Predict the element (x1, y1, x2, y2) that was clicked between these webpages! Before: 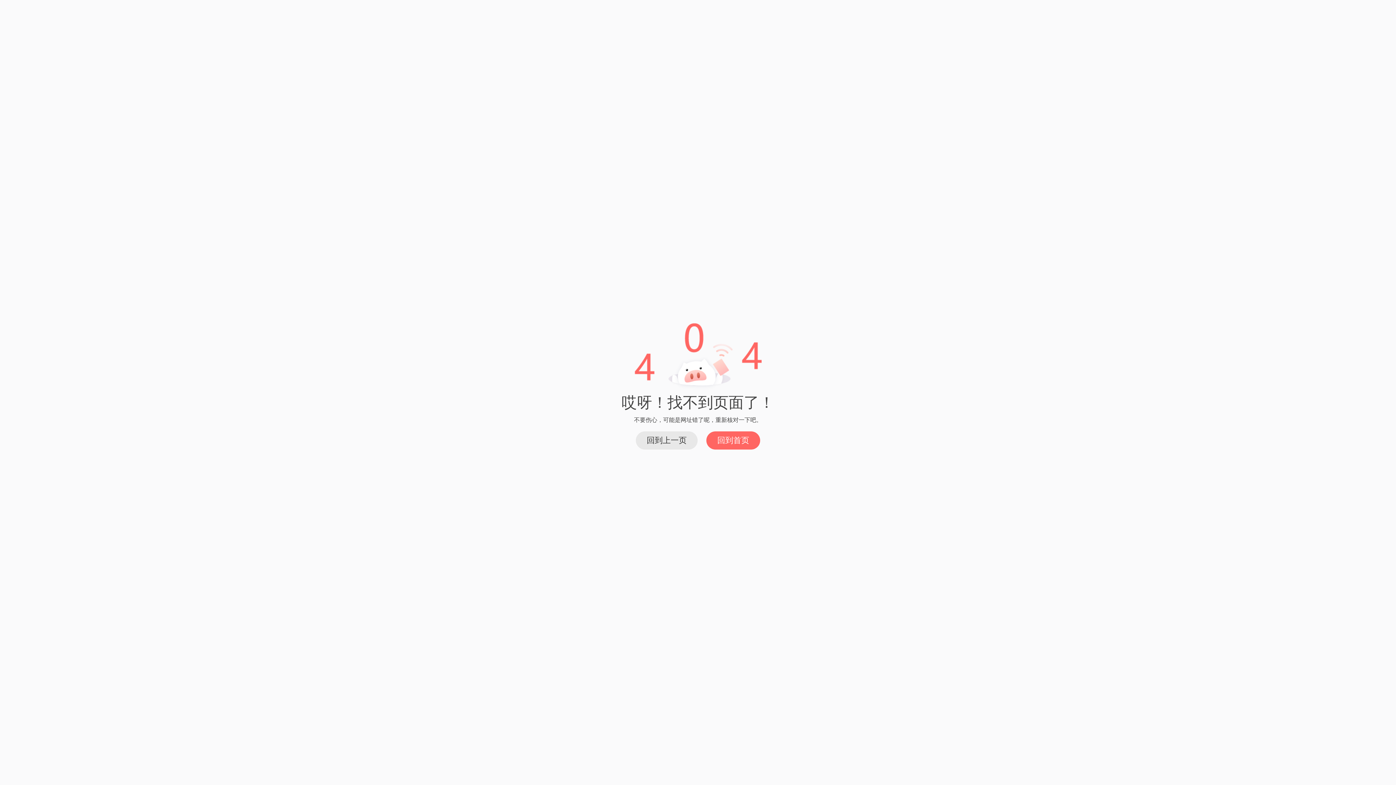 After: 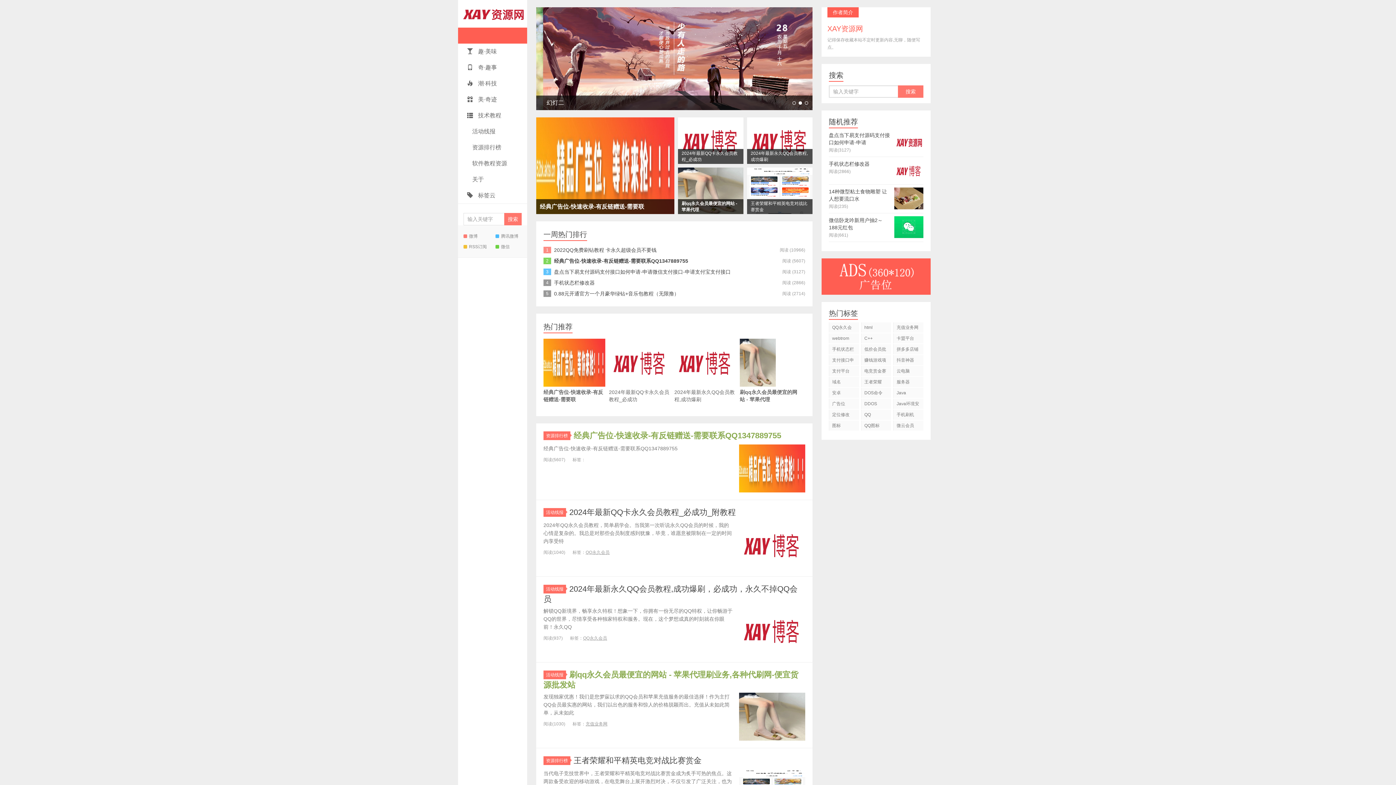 Action: bbox: (706, 431, 760, 449) label: 回到首页